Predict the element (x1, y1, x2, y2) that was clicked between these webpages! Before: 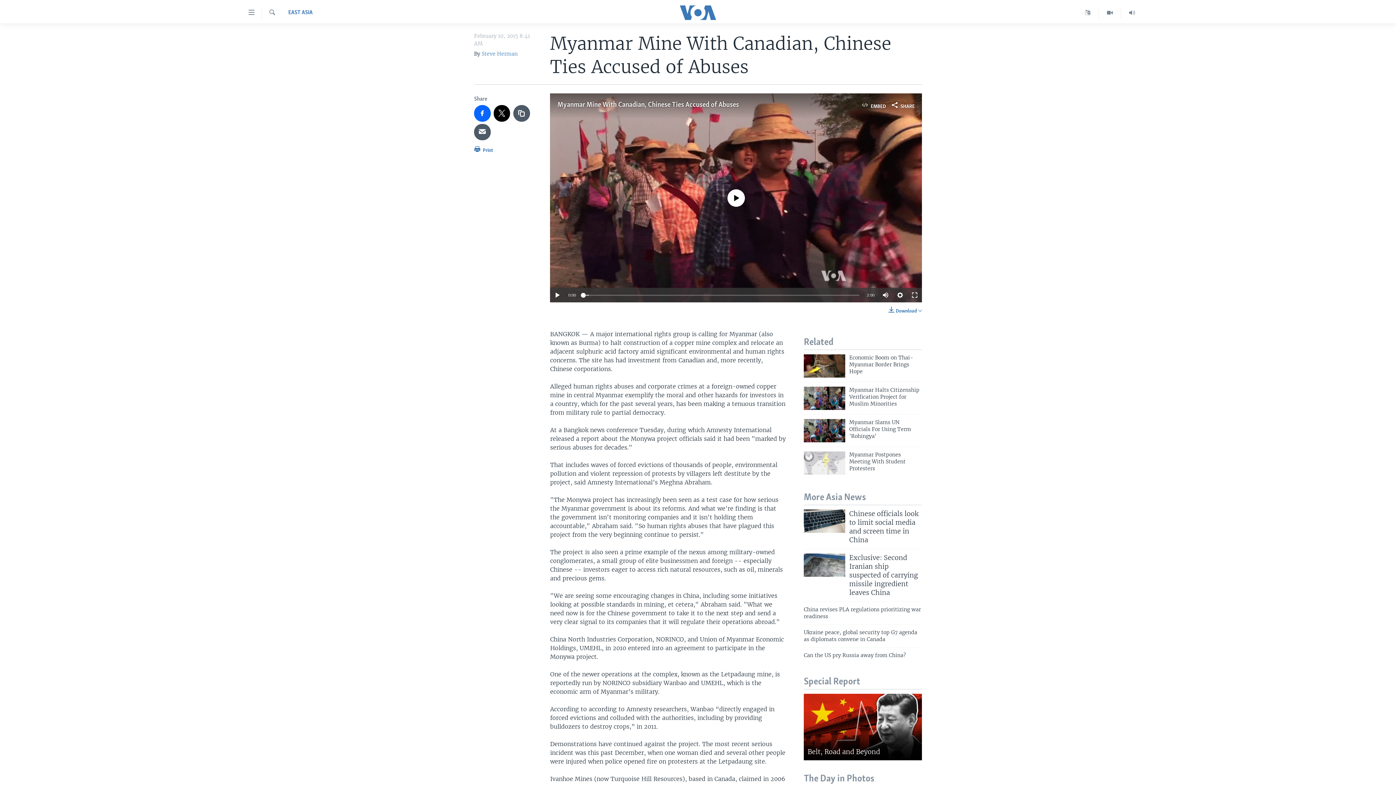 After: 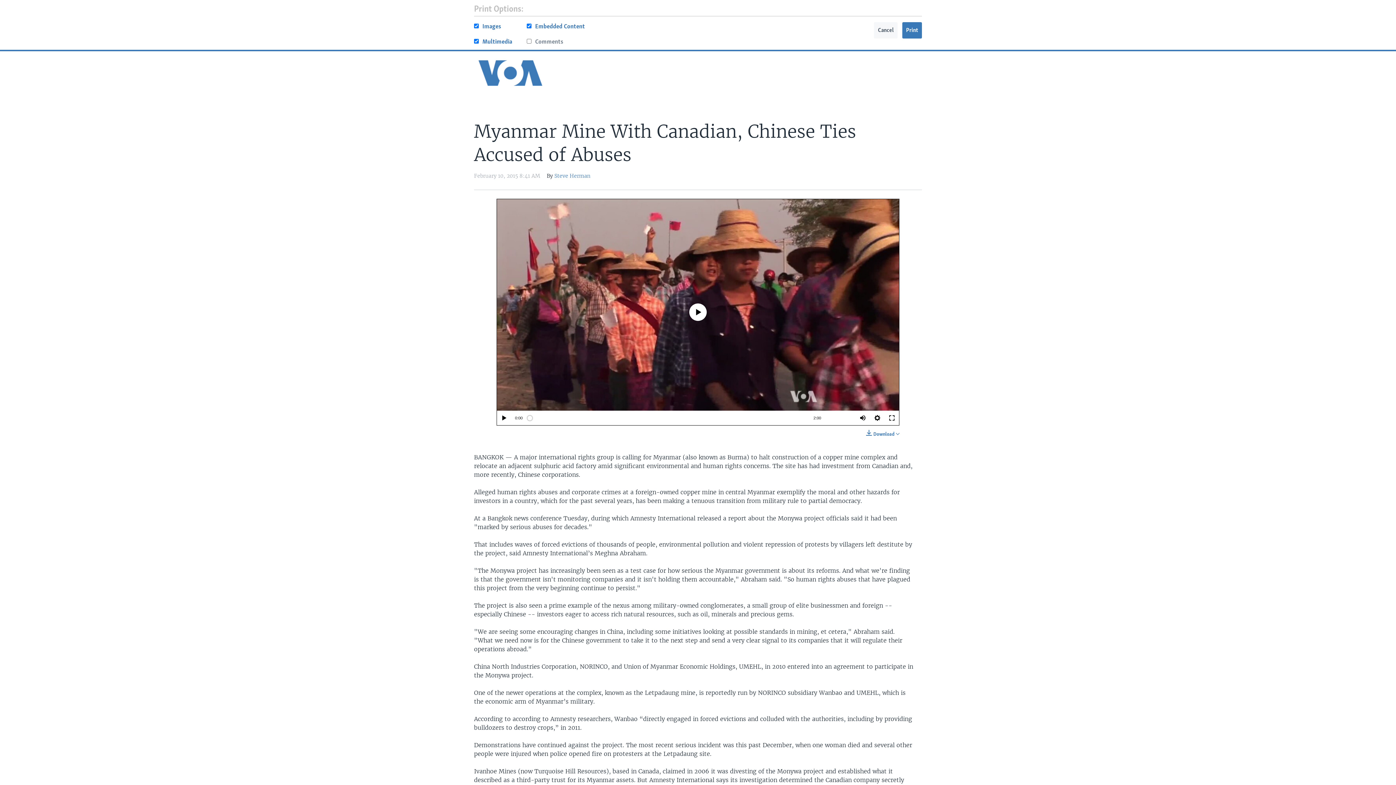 Action: bbox: (474, 144, 493, 158) label:  Print